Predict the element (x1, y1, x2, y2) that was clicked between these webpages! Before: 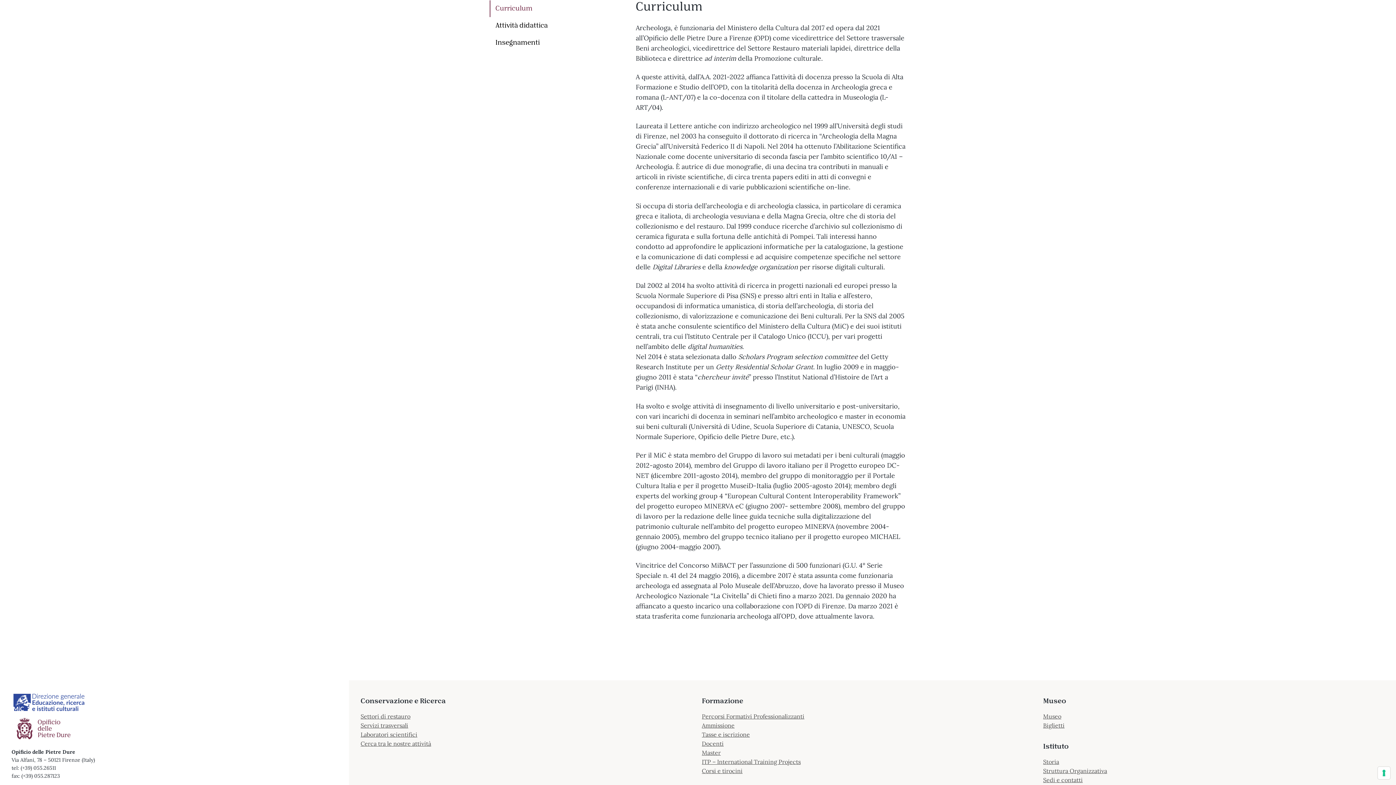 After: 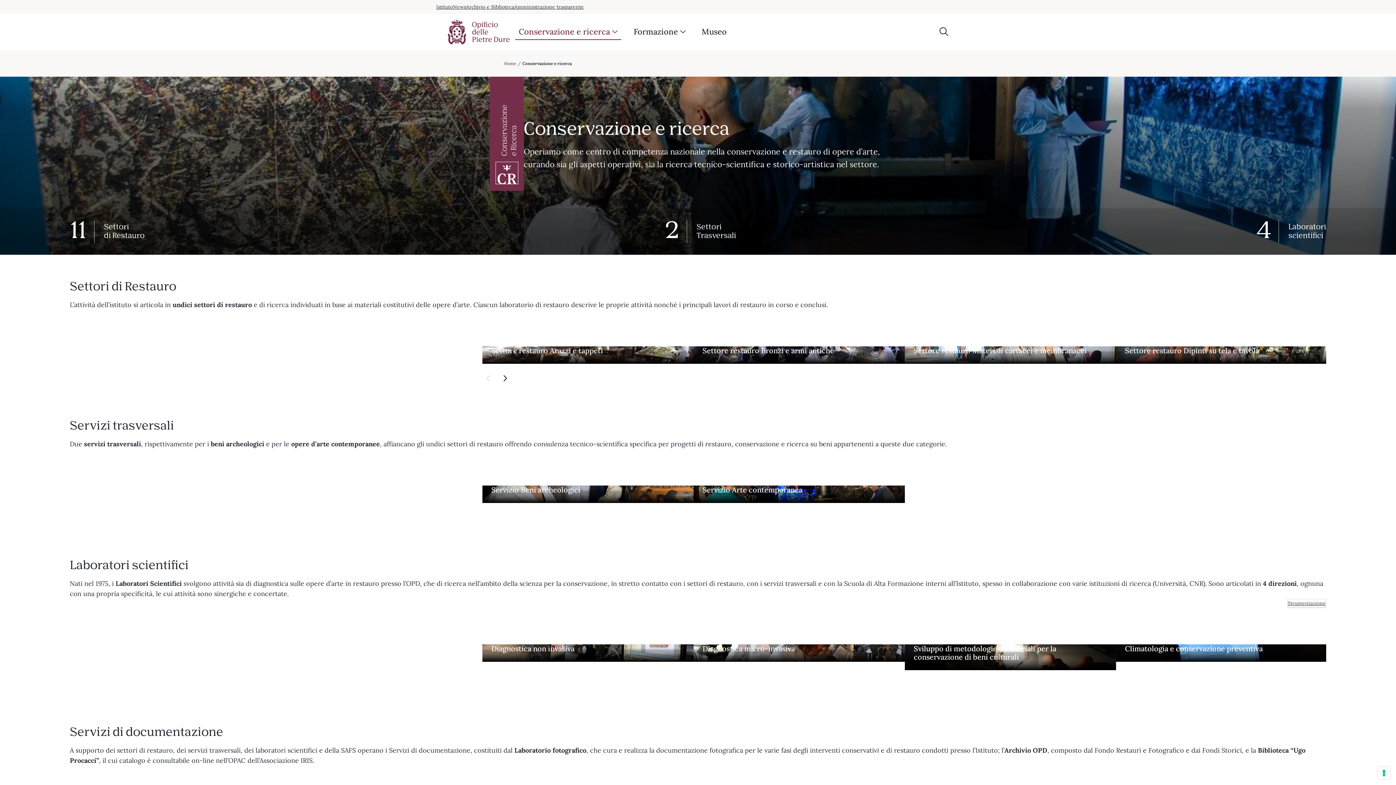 Action: label: Servizi trasversali bbox: (360, 721, 408, 730)